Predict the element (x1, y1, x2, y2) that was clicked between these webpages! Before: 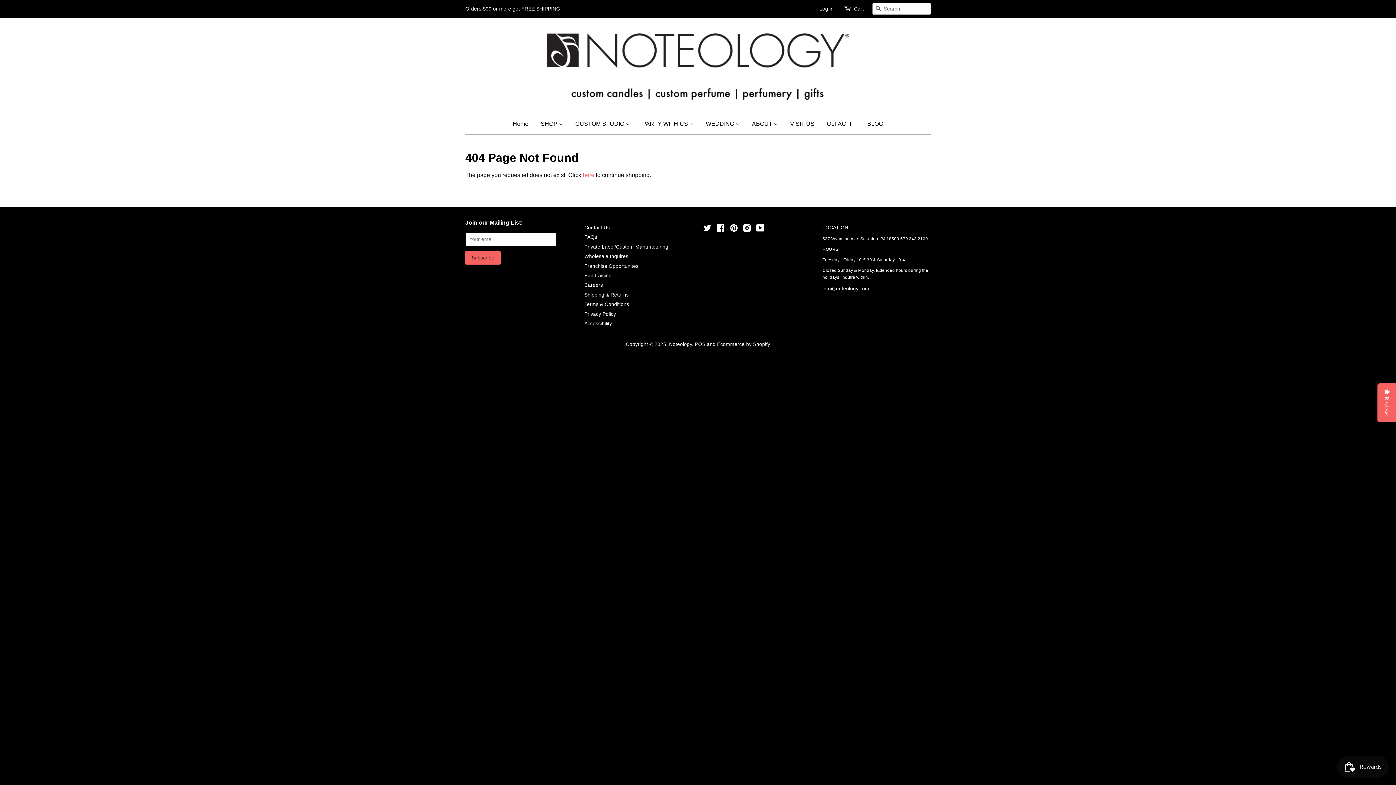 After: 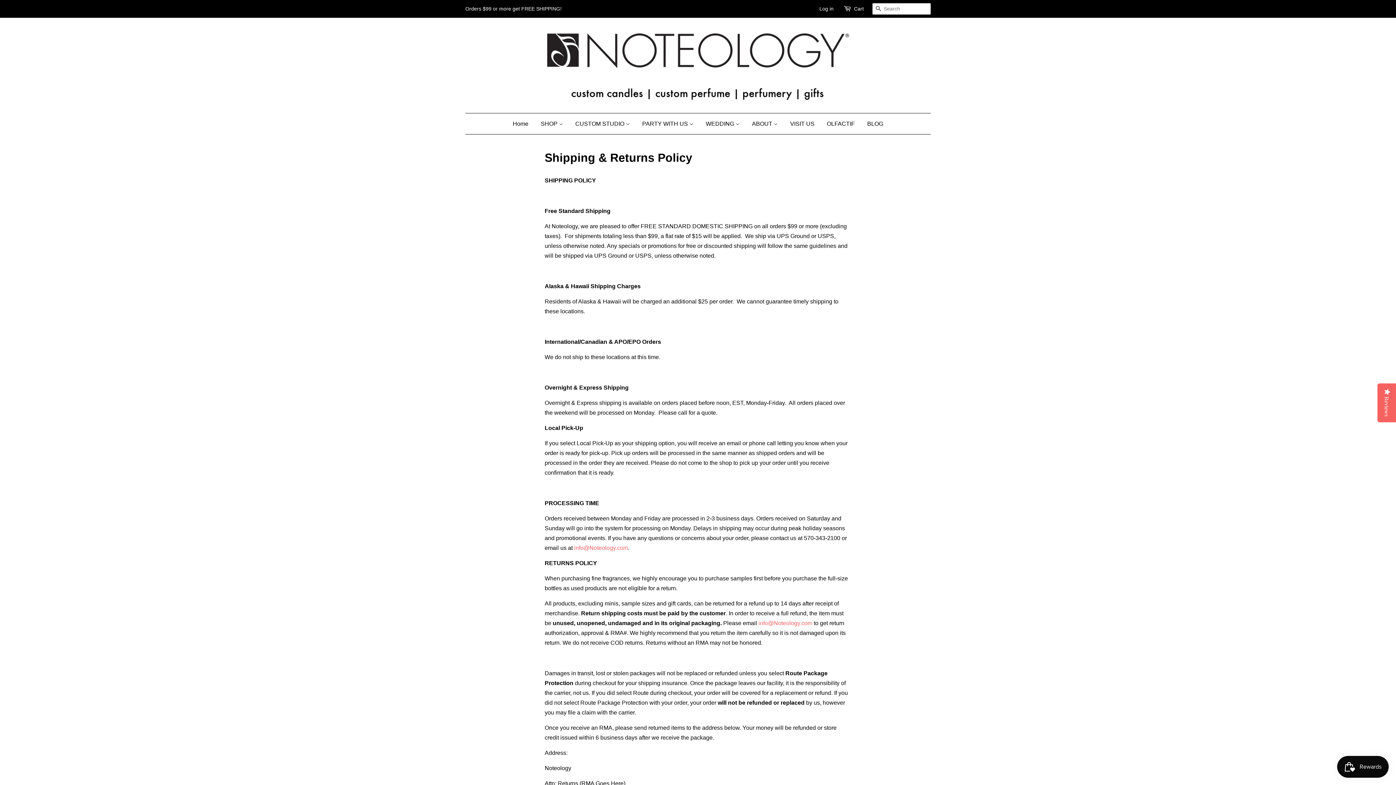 Action: label: Shipping & Returns bbox: (584, 292, 628, 297)